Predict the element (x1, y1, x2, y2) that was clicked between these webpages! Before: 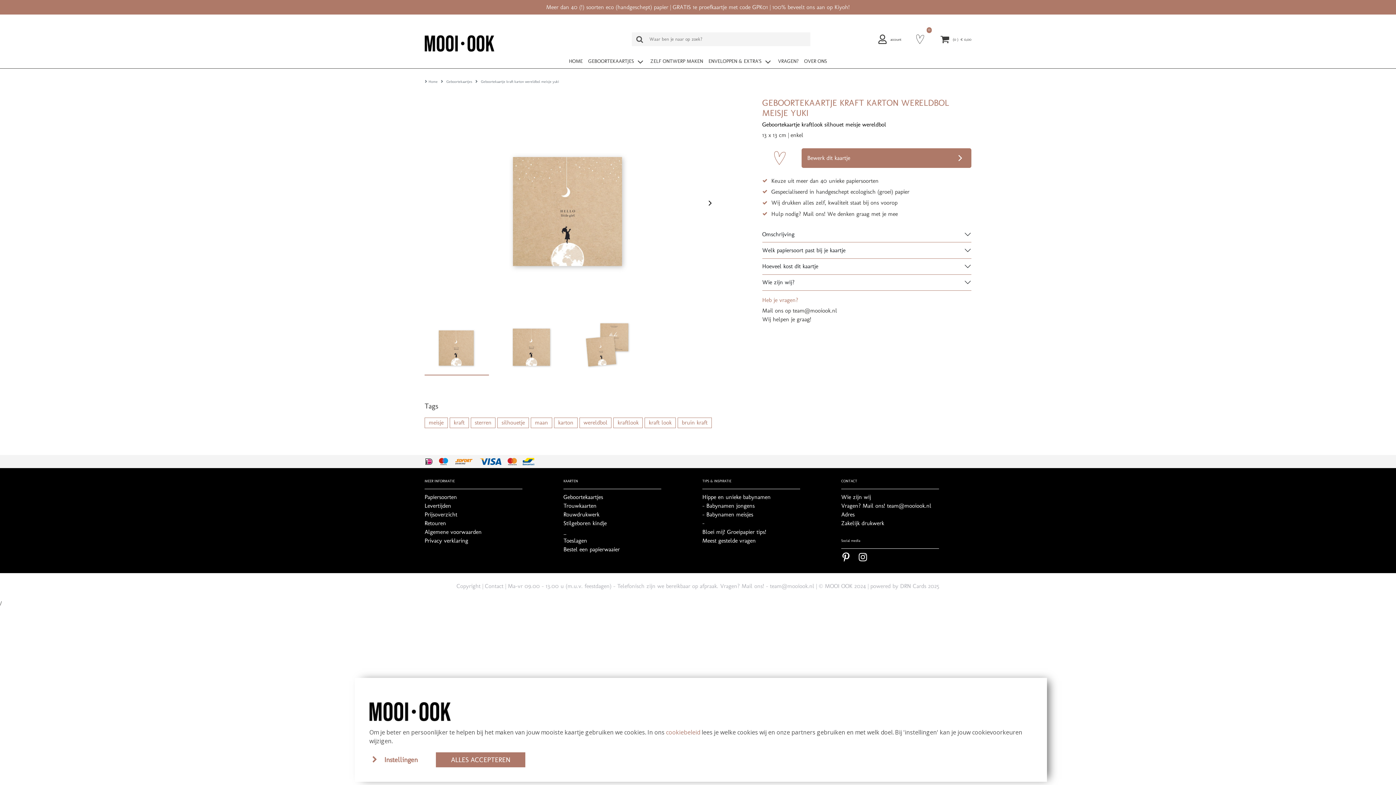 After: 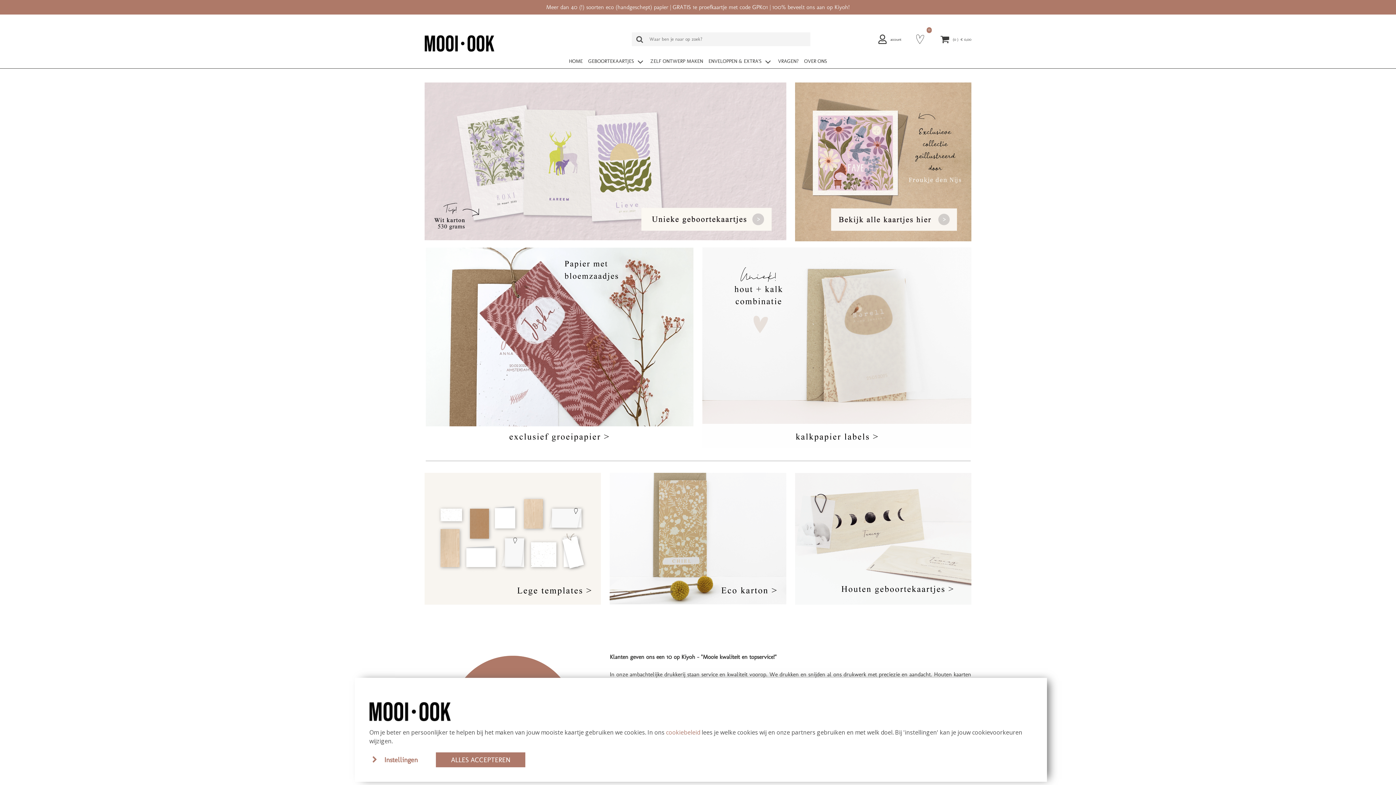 Action: label: HOME bbox: (569, 55, 584, 67)